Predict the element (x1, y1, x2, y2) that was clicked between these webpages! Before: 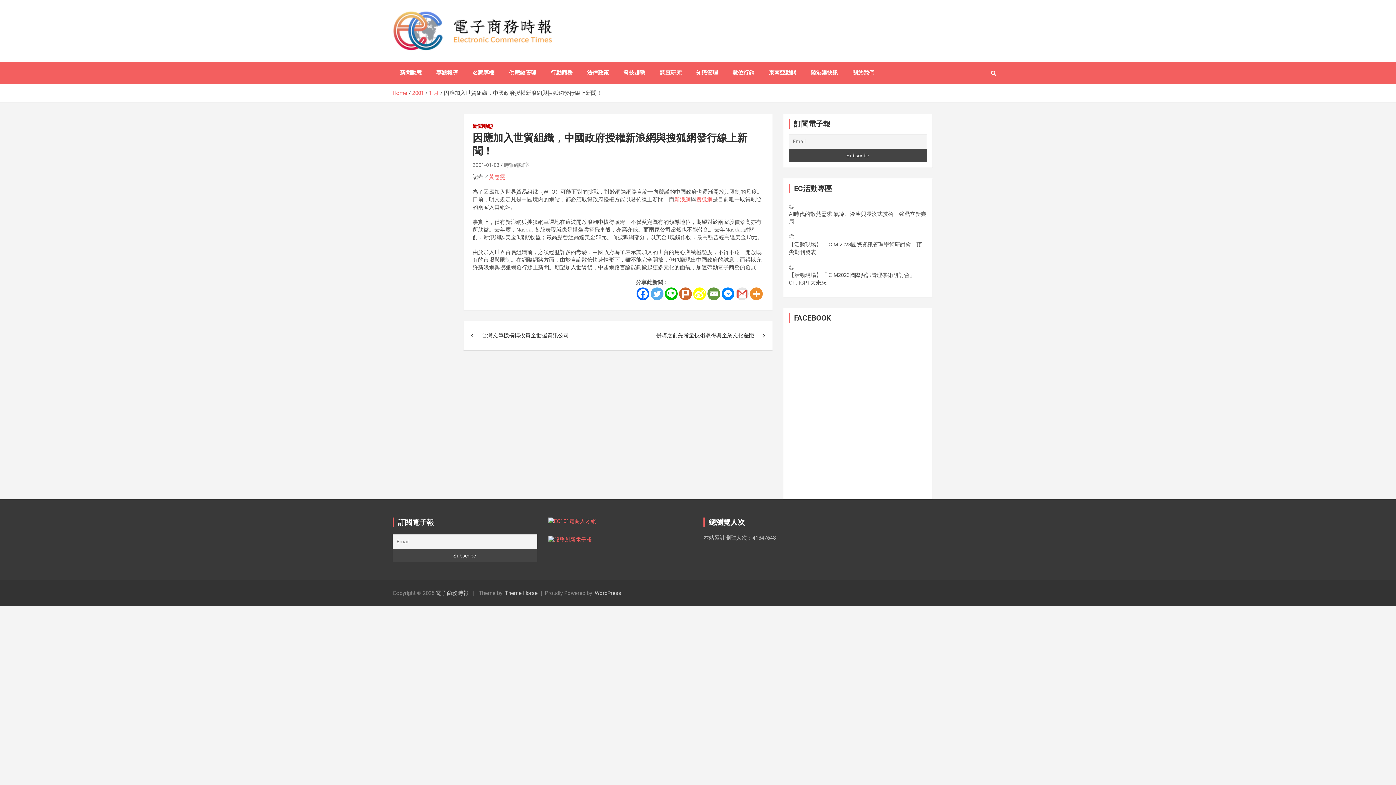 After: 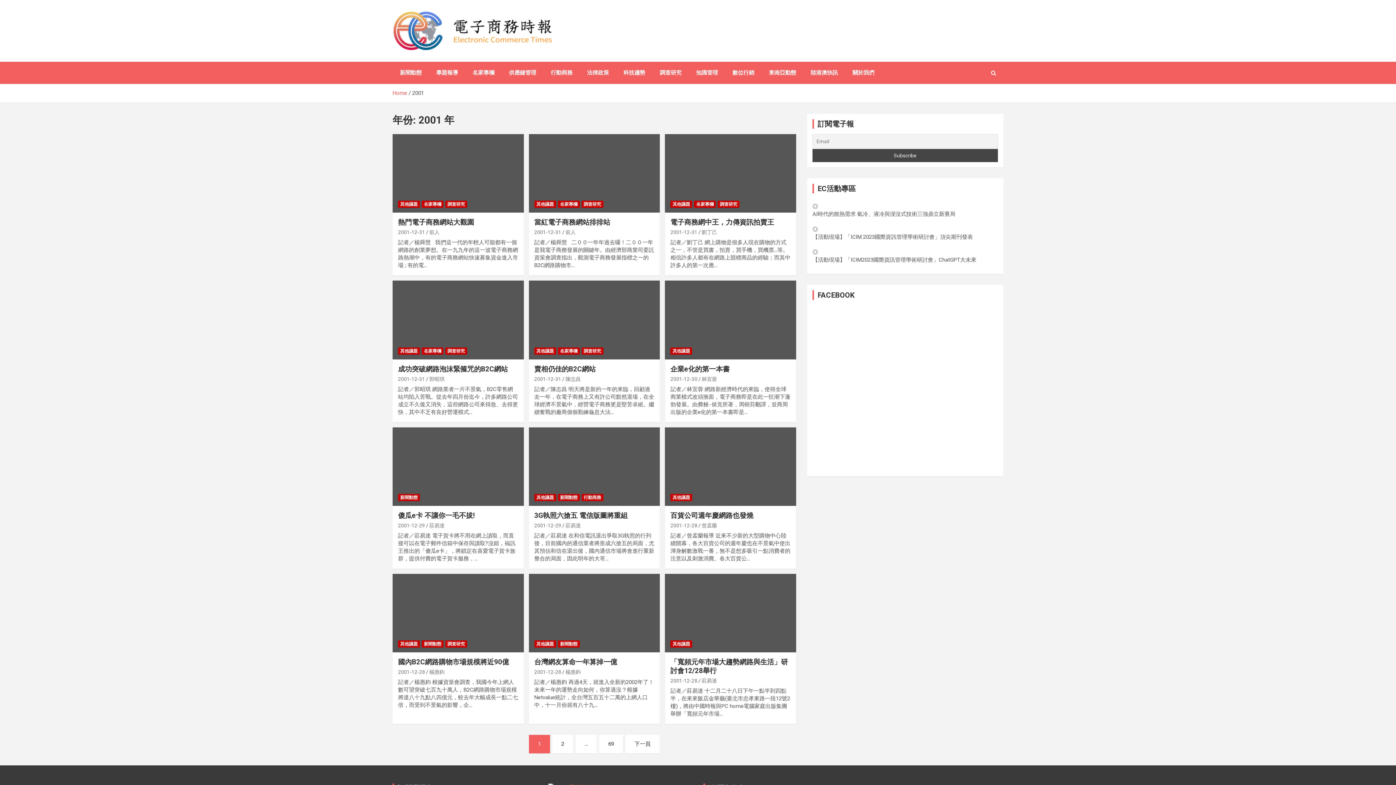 Action: label: 2001 bbox: (412, 89, 424, 96)